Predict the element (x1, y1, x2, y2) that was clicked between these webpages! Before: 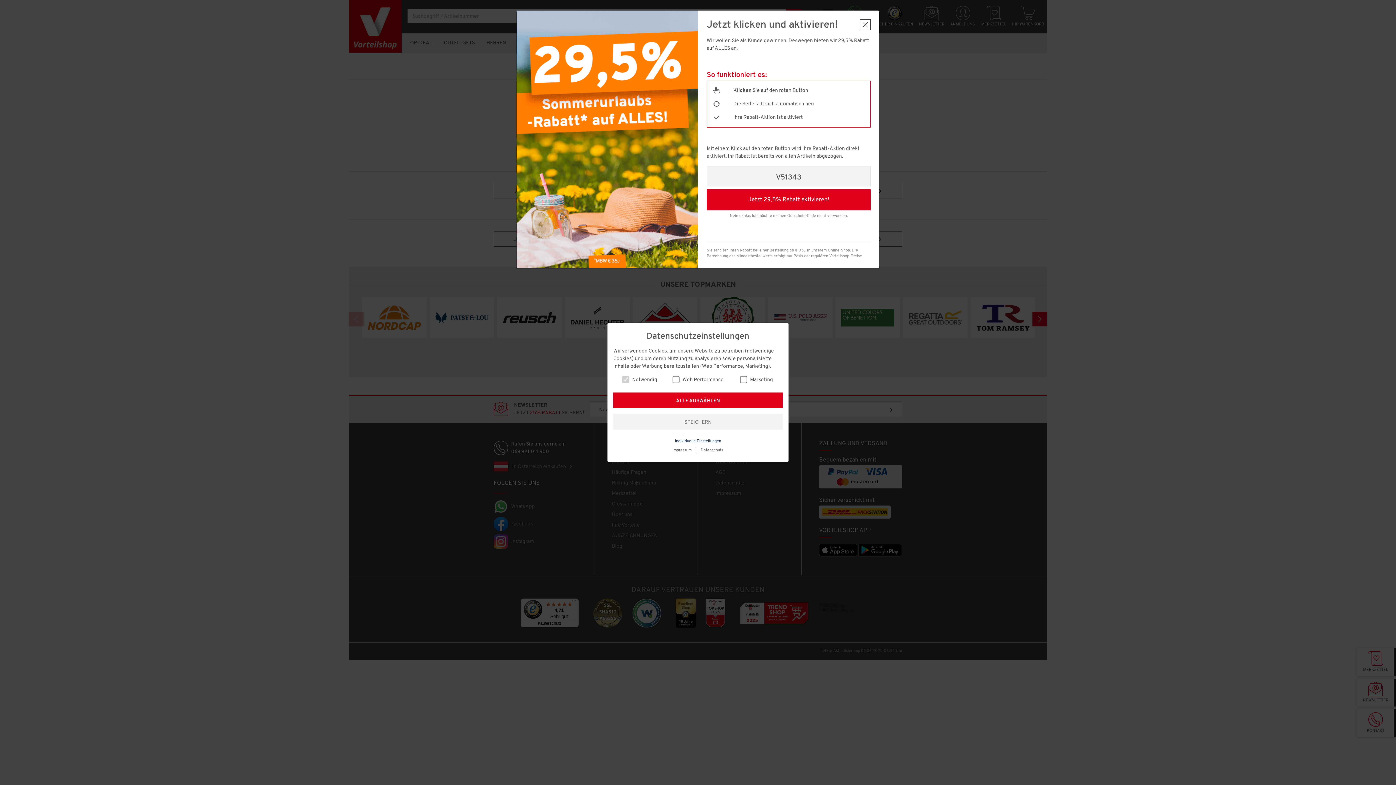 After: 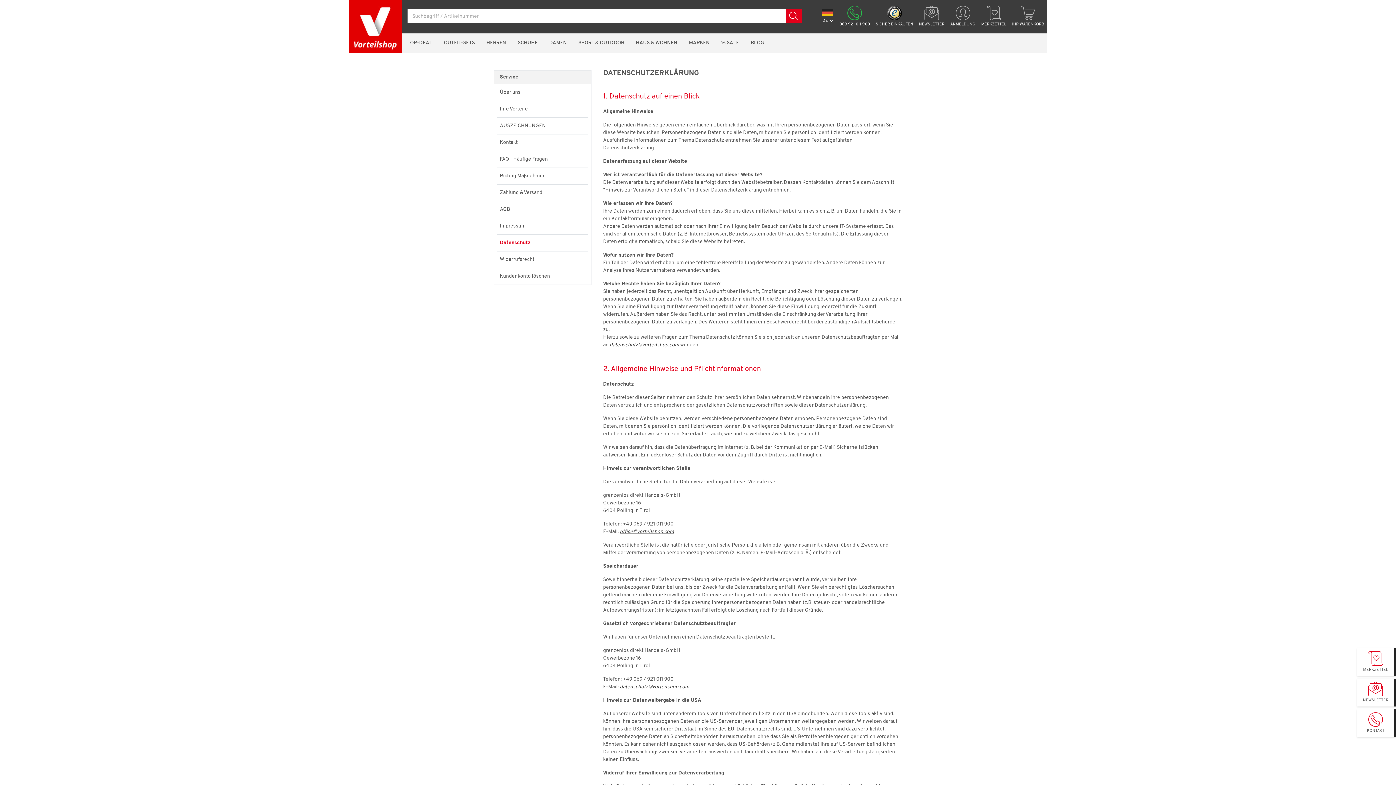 Action: bbox: (700, 448, 723, 452) label: Datenschutz